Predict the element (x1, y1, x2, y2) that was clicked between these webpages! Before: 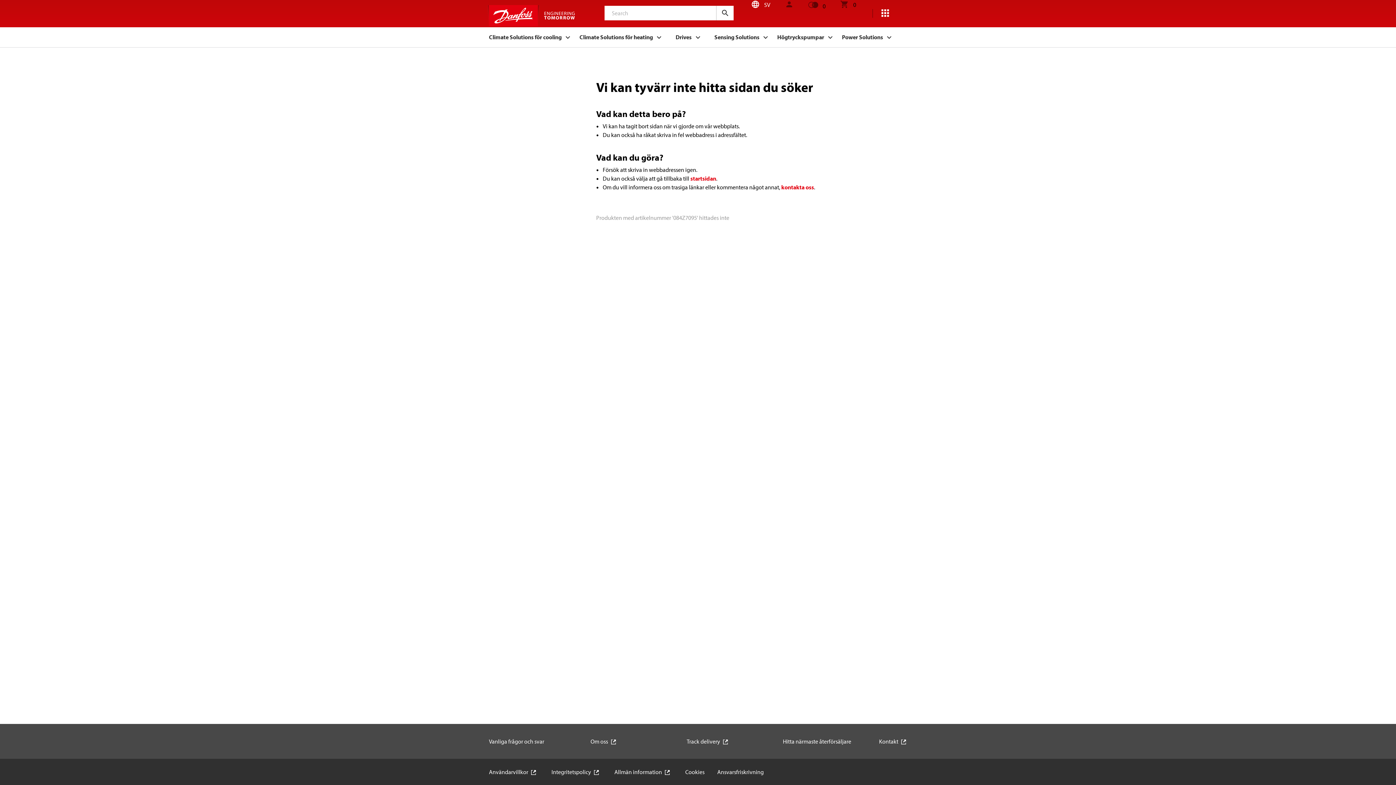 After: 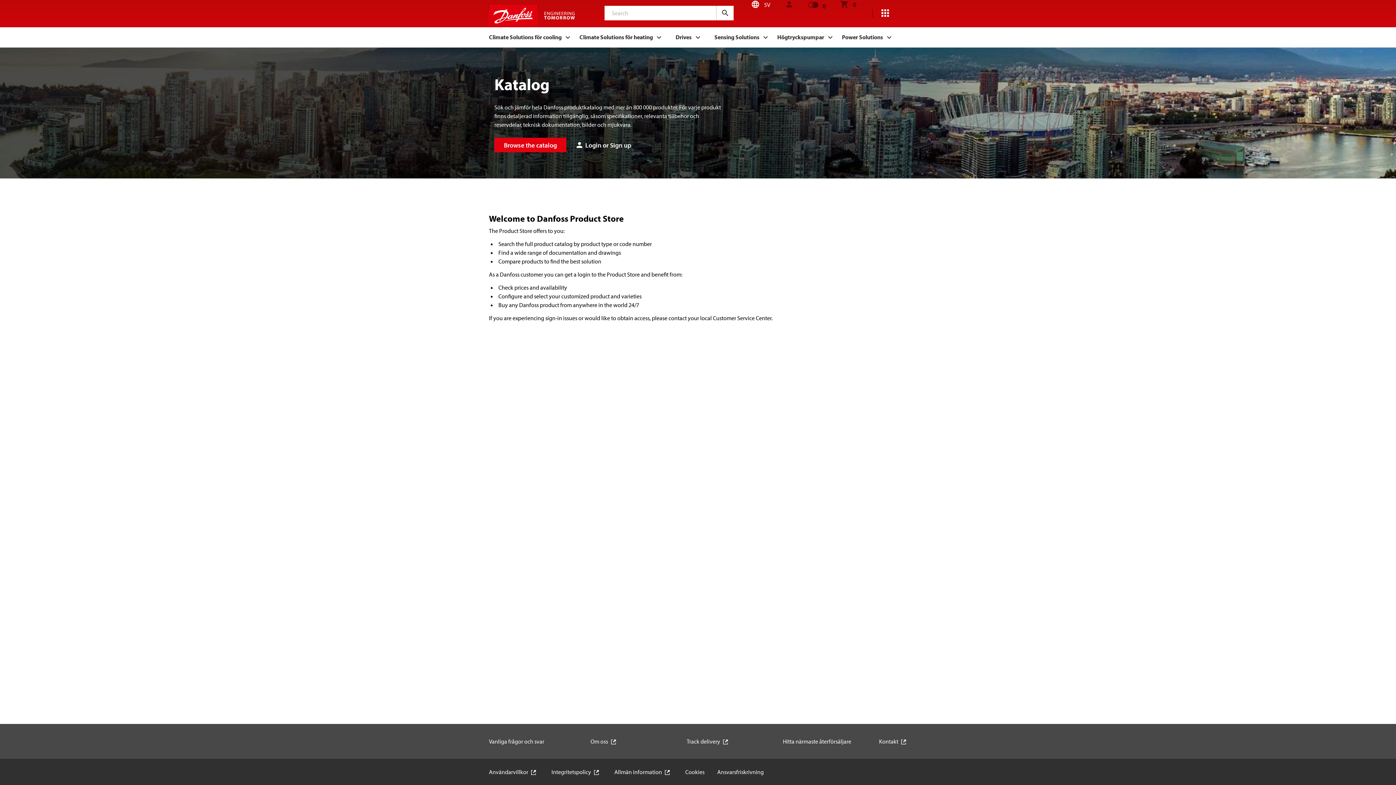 Action: label: 0 bbox: (840, 0, 856, 9)